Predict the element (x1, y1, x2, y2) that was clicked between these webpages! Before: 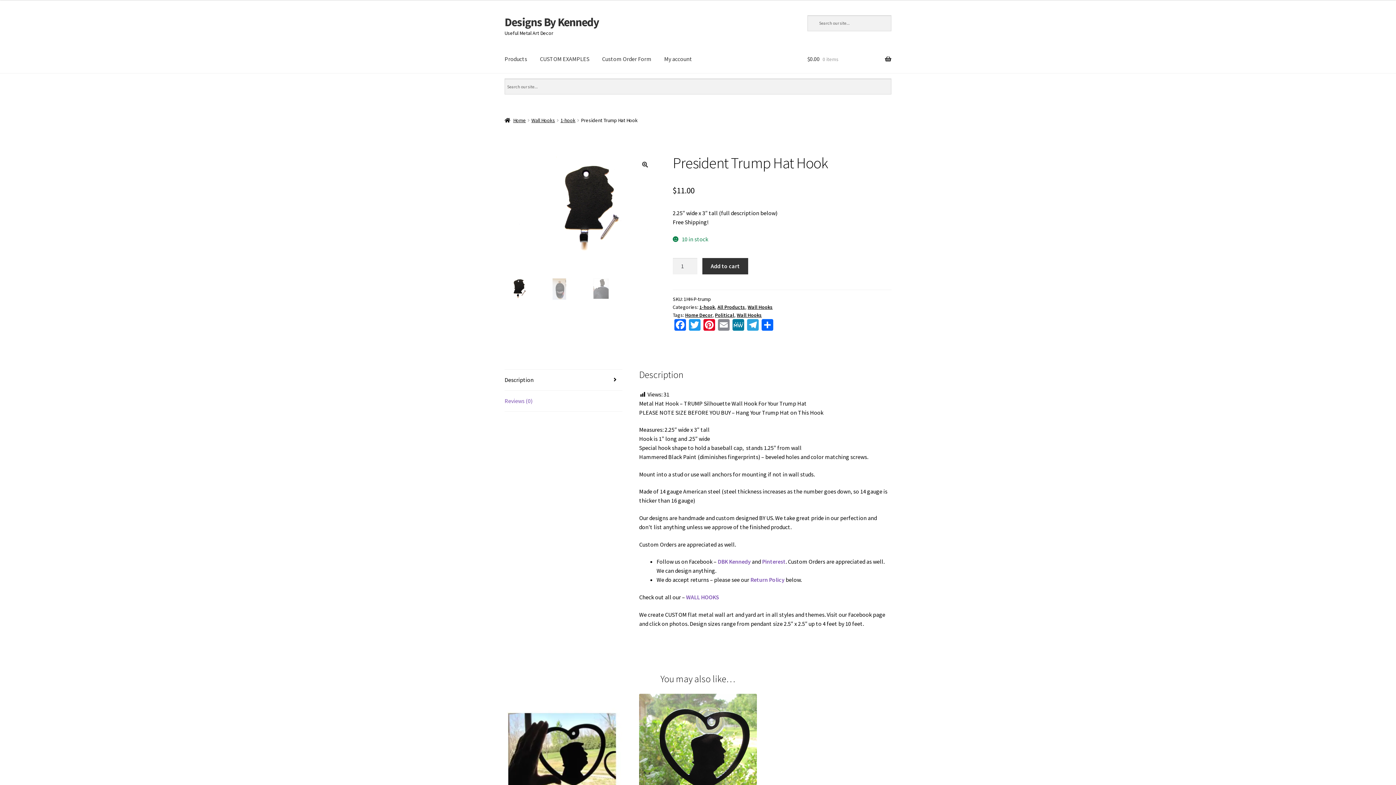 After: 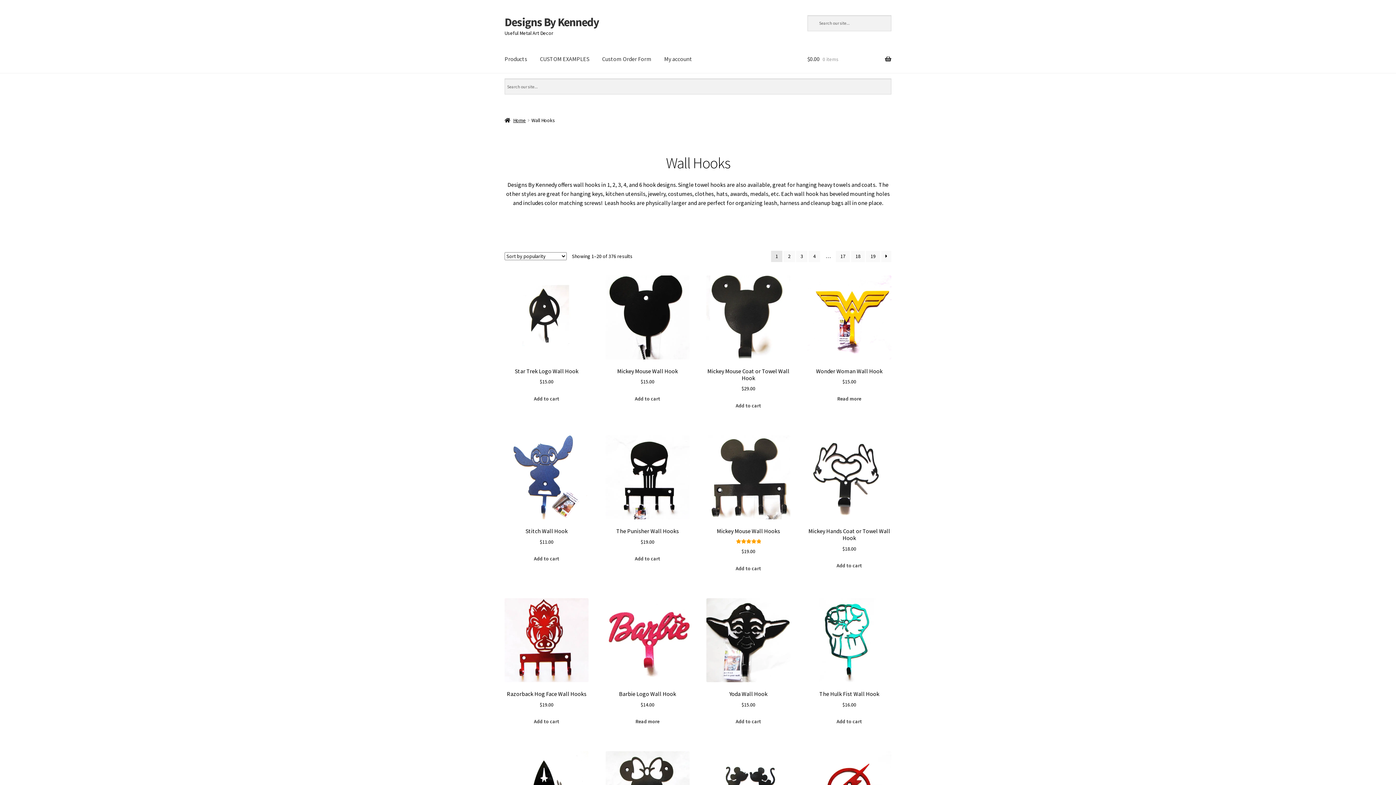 Action: label: Wall Hooks bbox: (531, 116, 555, 123)